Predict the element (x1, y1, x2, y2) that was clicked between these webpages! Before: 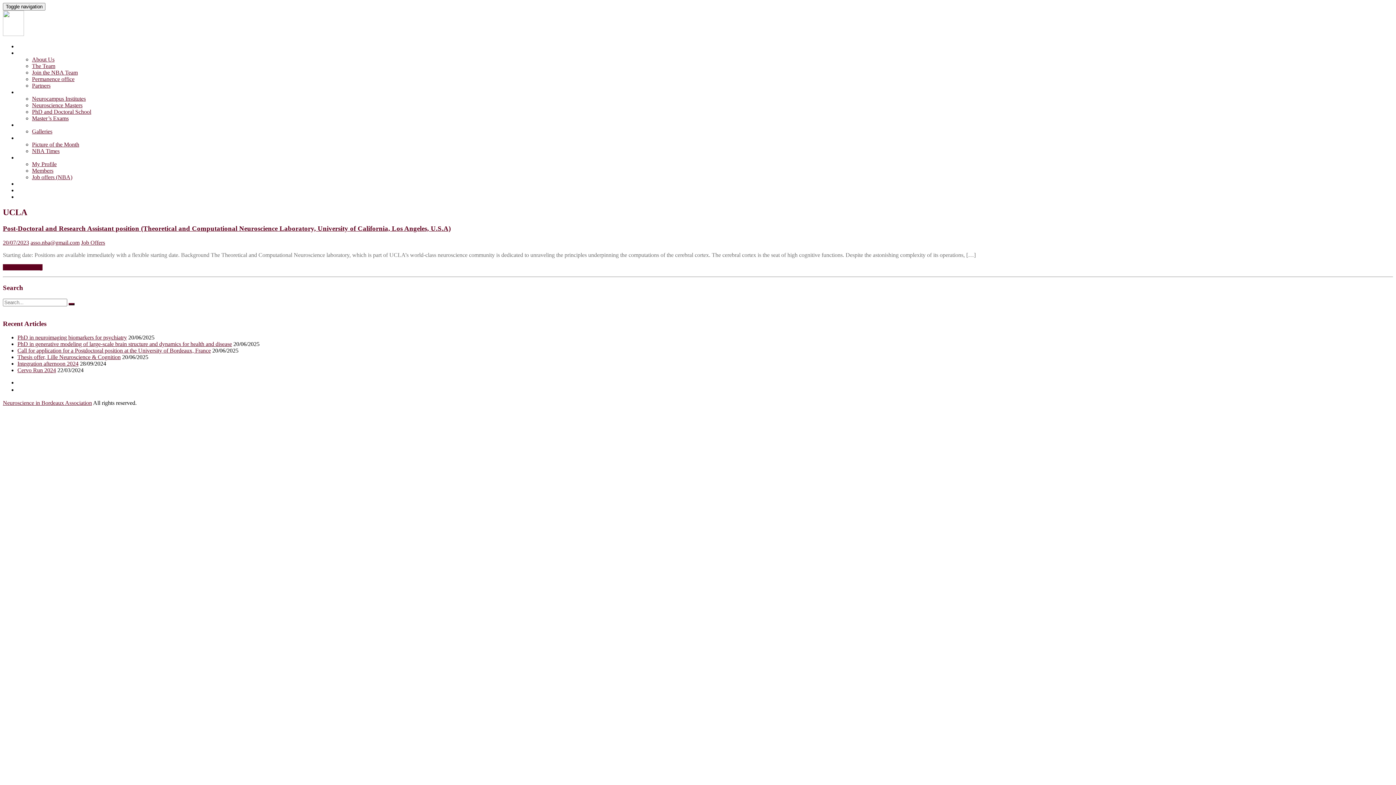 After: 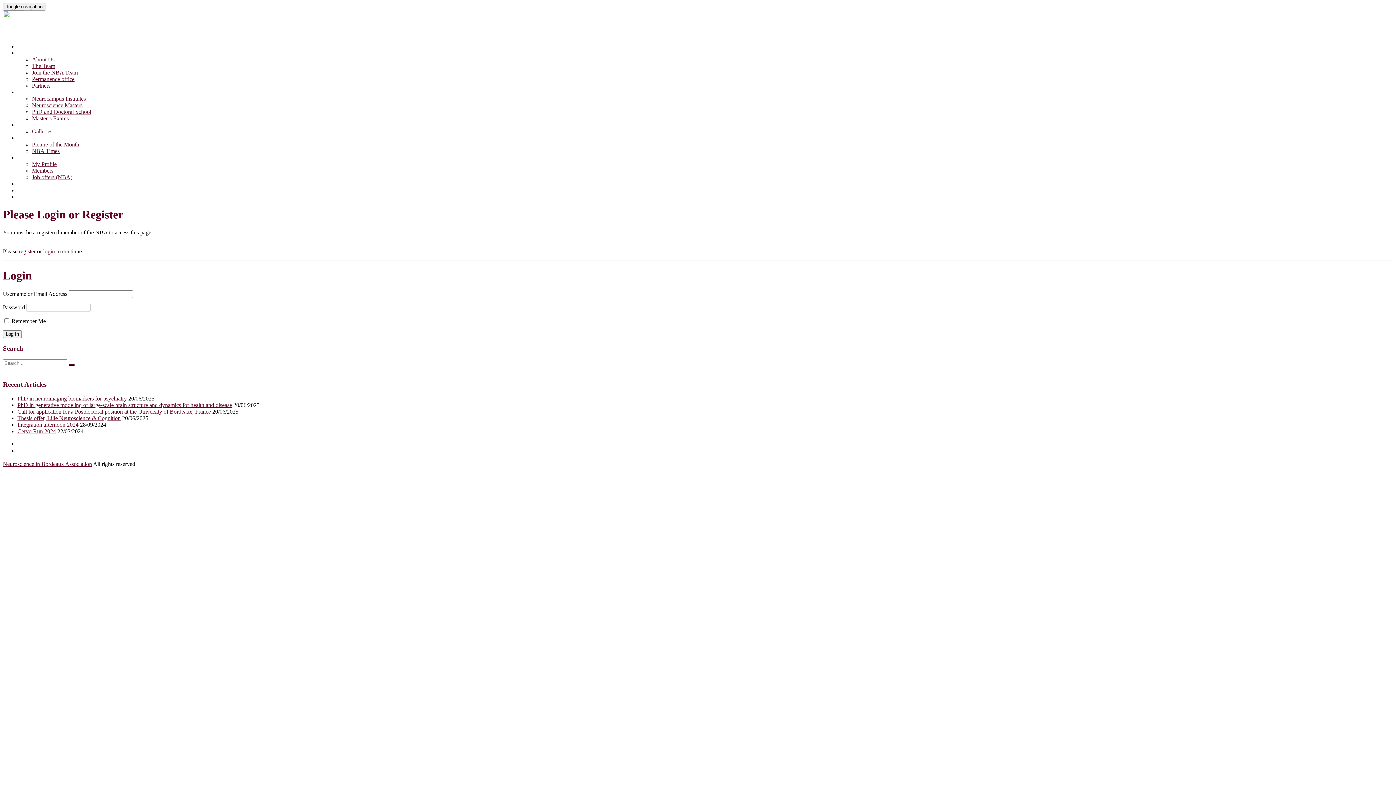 Action: label: Master’s Exams bbox: (32, 115, 68, 121)